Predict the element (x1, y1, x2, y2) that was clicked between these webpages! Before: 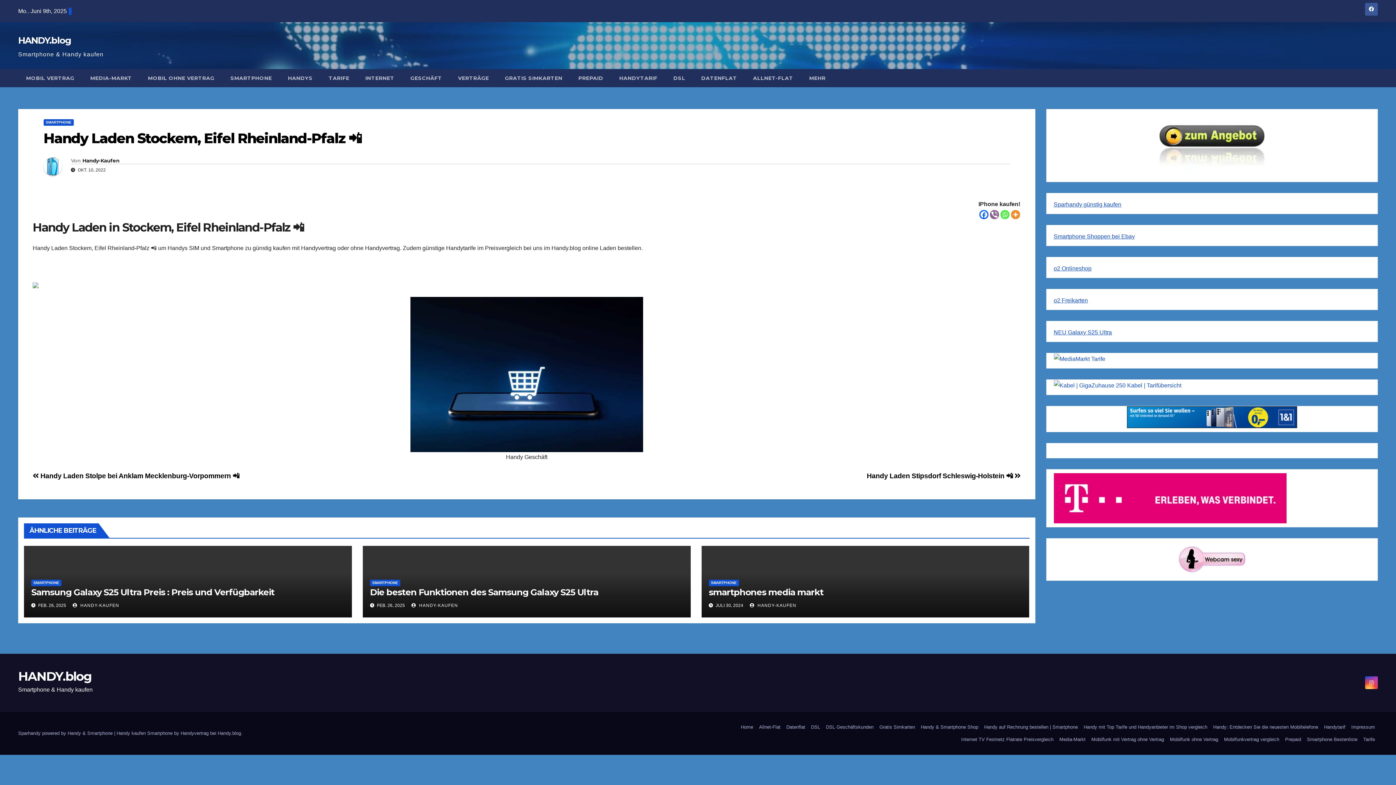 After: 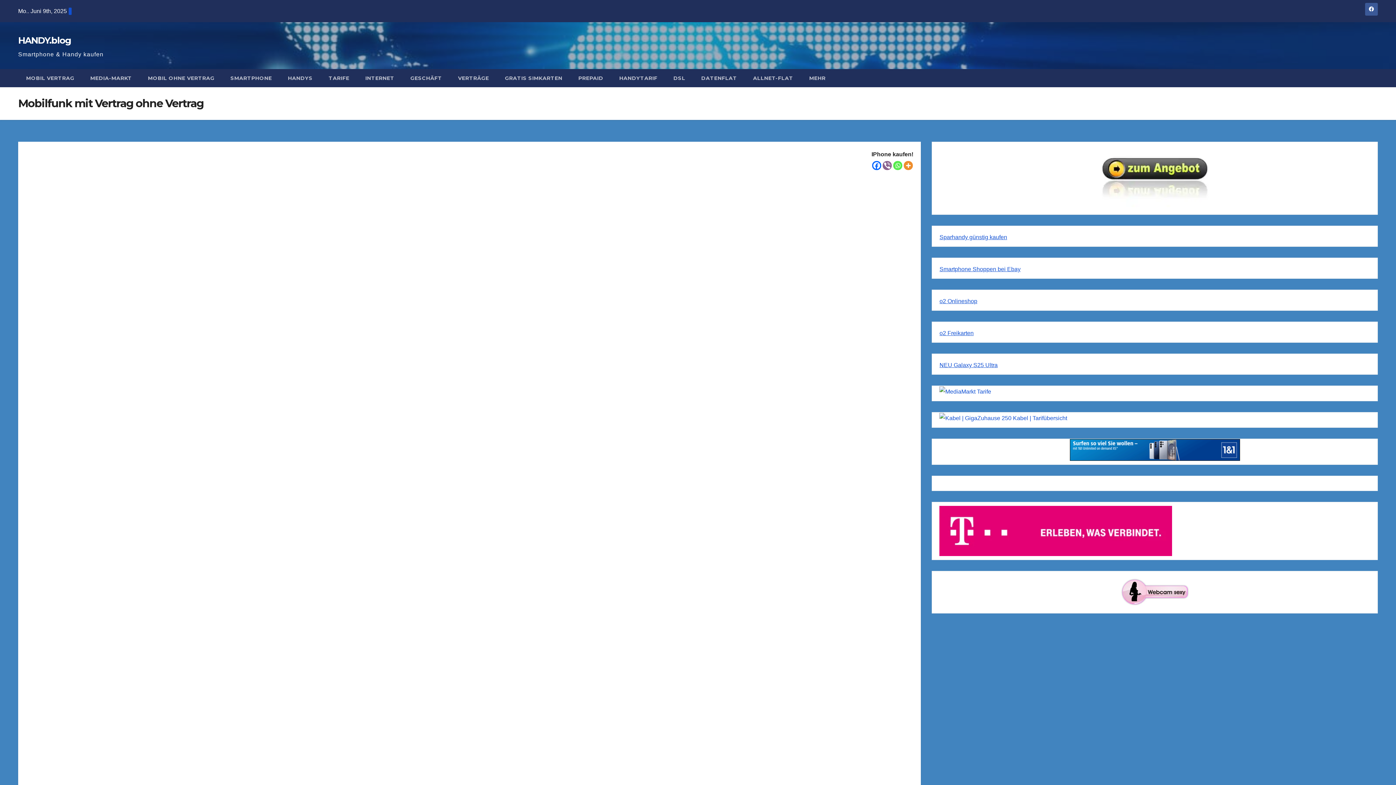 Action: bbox: (1088, 733, 1167, 746) label: Mobilfunk mit Vertrag ohne Vertrag